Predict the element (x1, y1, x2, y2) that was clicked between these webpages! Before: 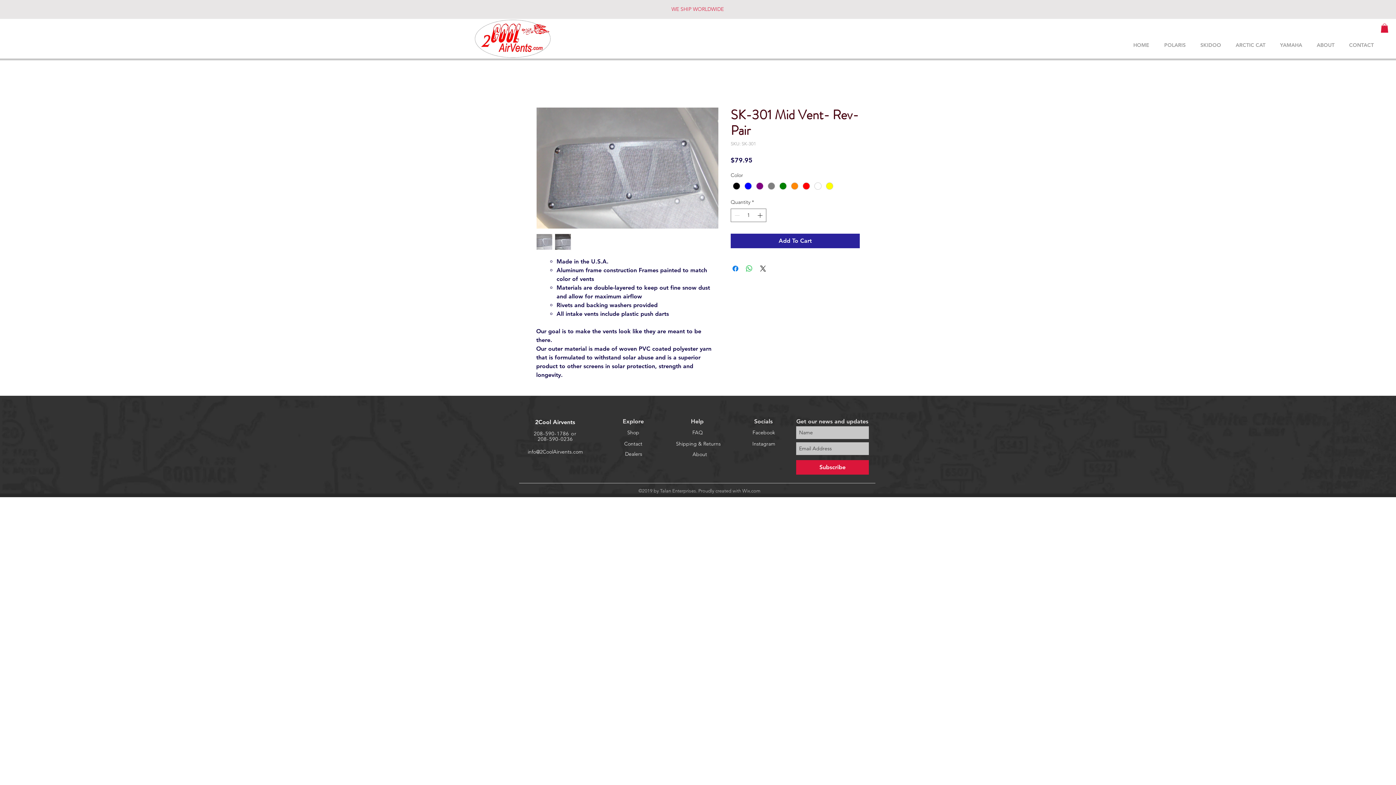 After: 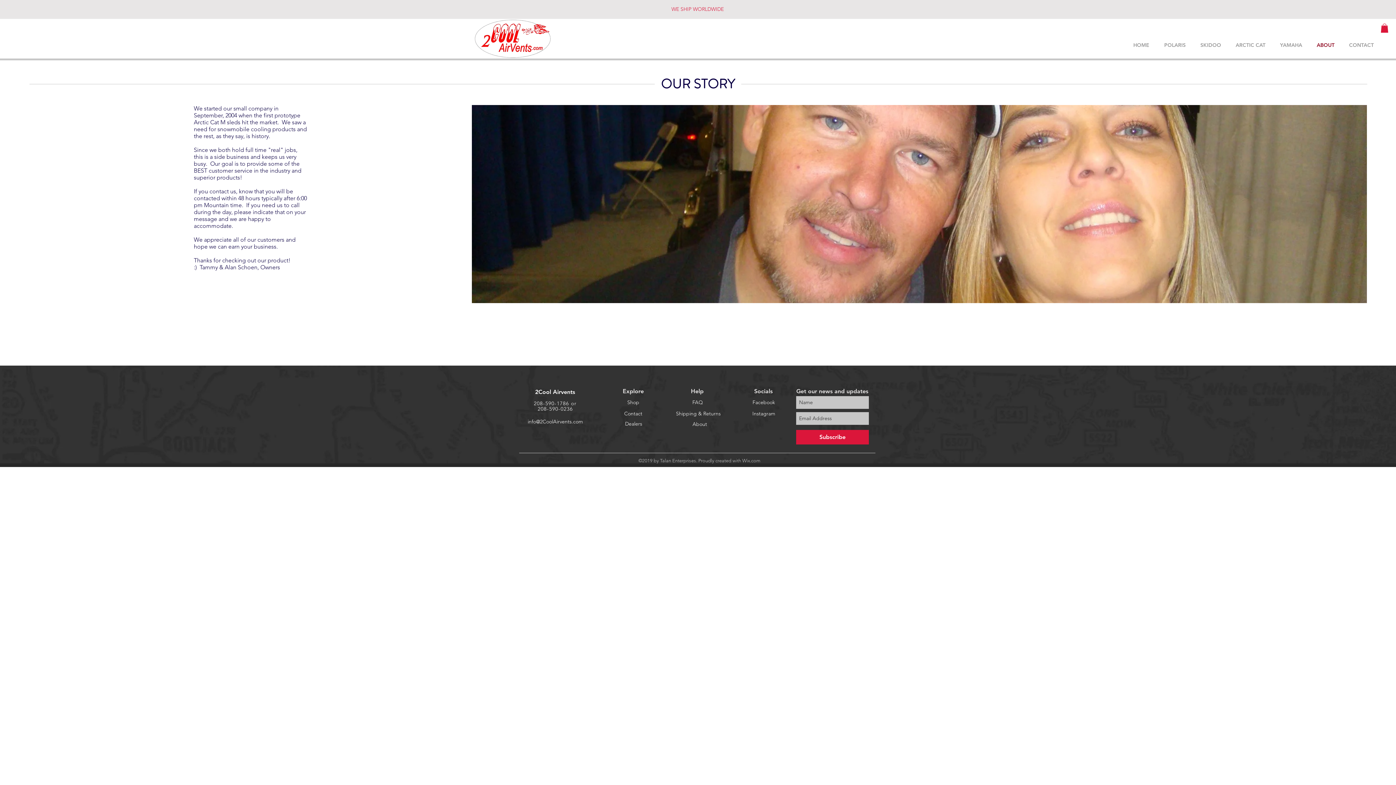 Action: label: About bbox: (674, 450, 725, 458)